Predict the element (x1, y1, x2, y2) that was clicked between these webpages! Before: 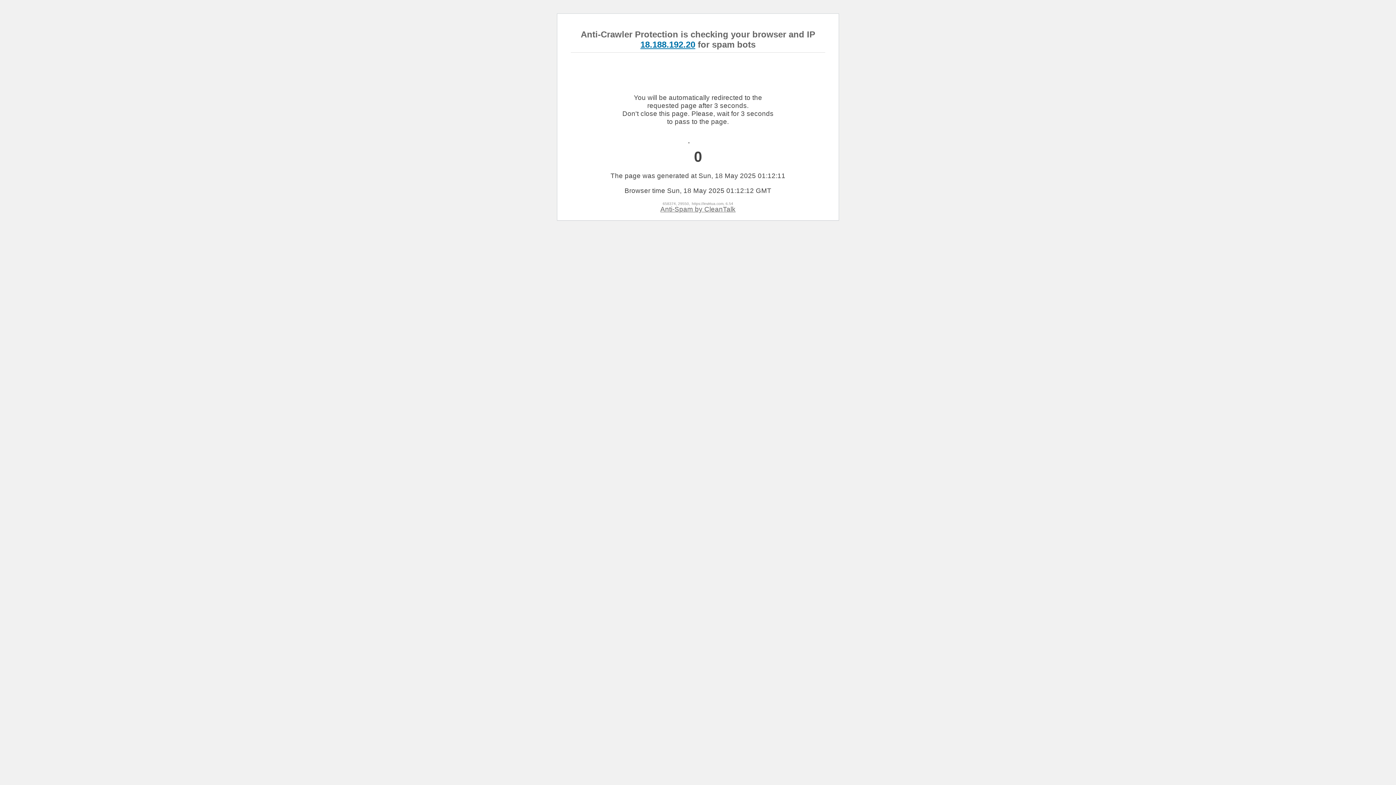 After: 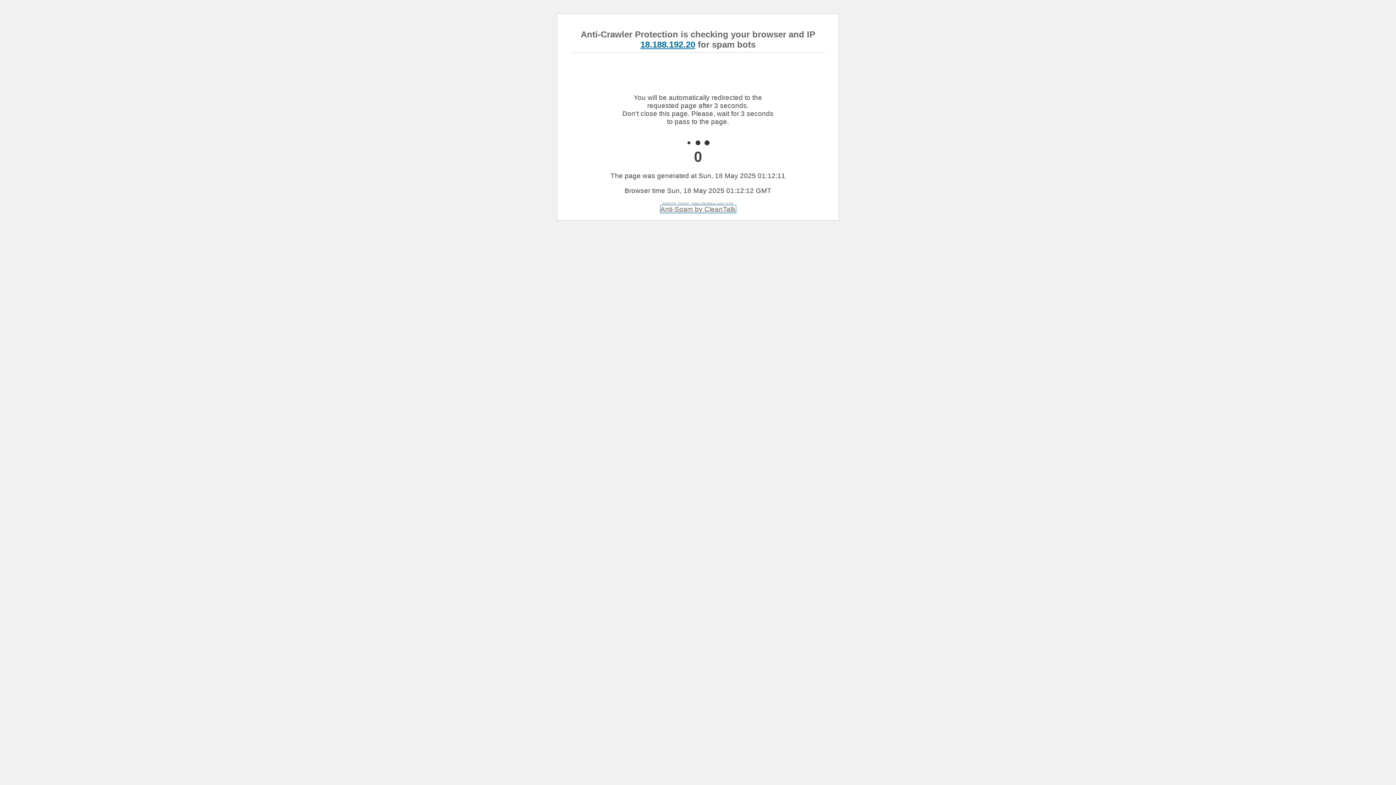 Action: label: Anti-Spam by CleanTalk bbox: (660, 205, 735, 213)